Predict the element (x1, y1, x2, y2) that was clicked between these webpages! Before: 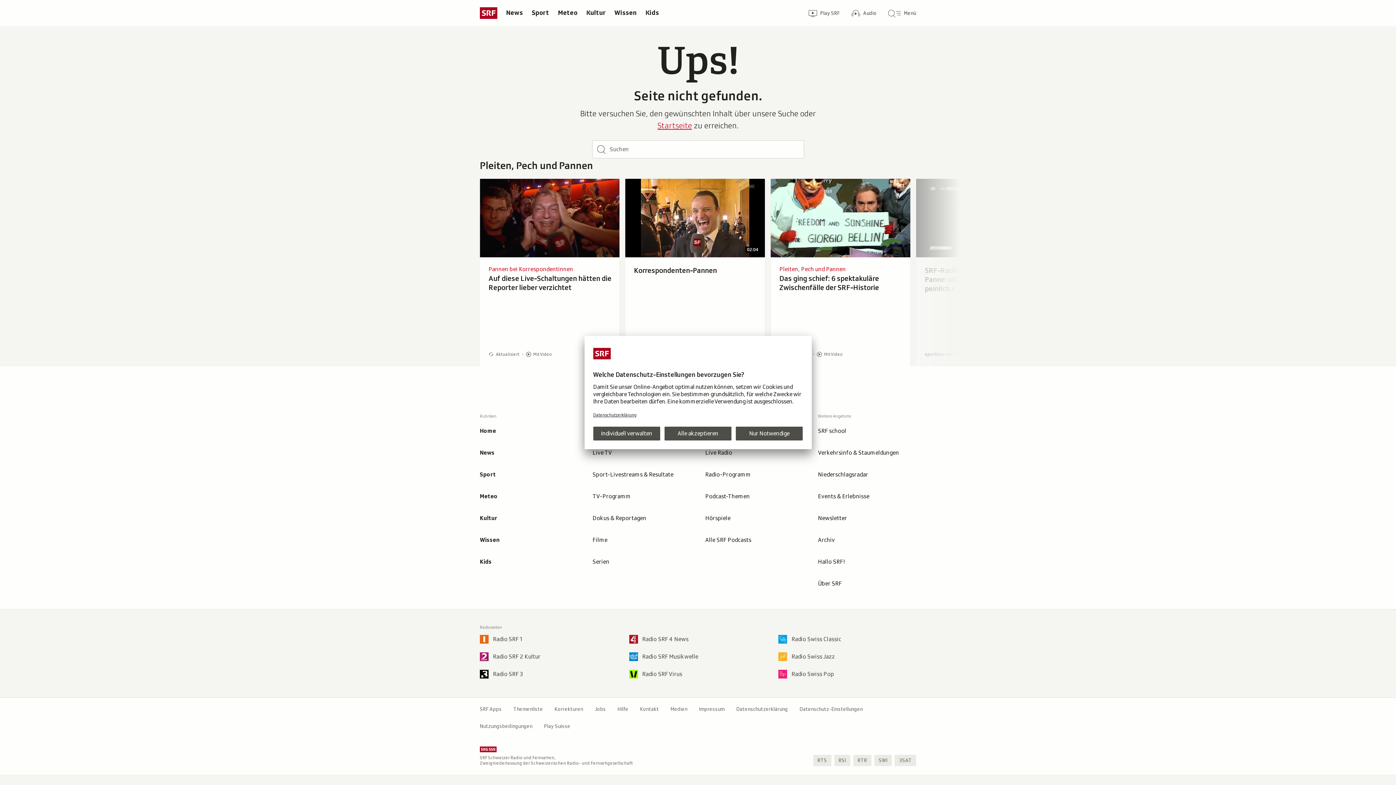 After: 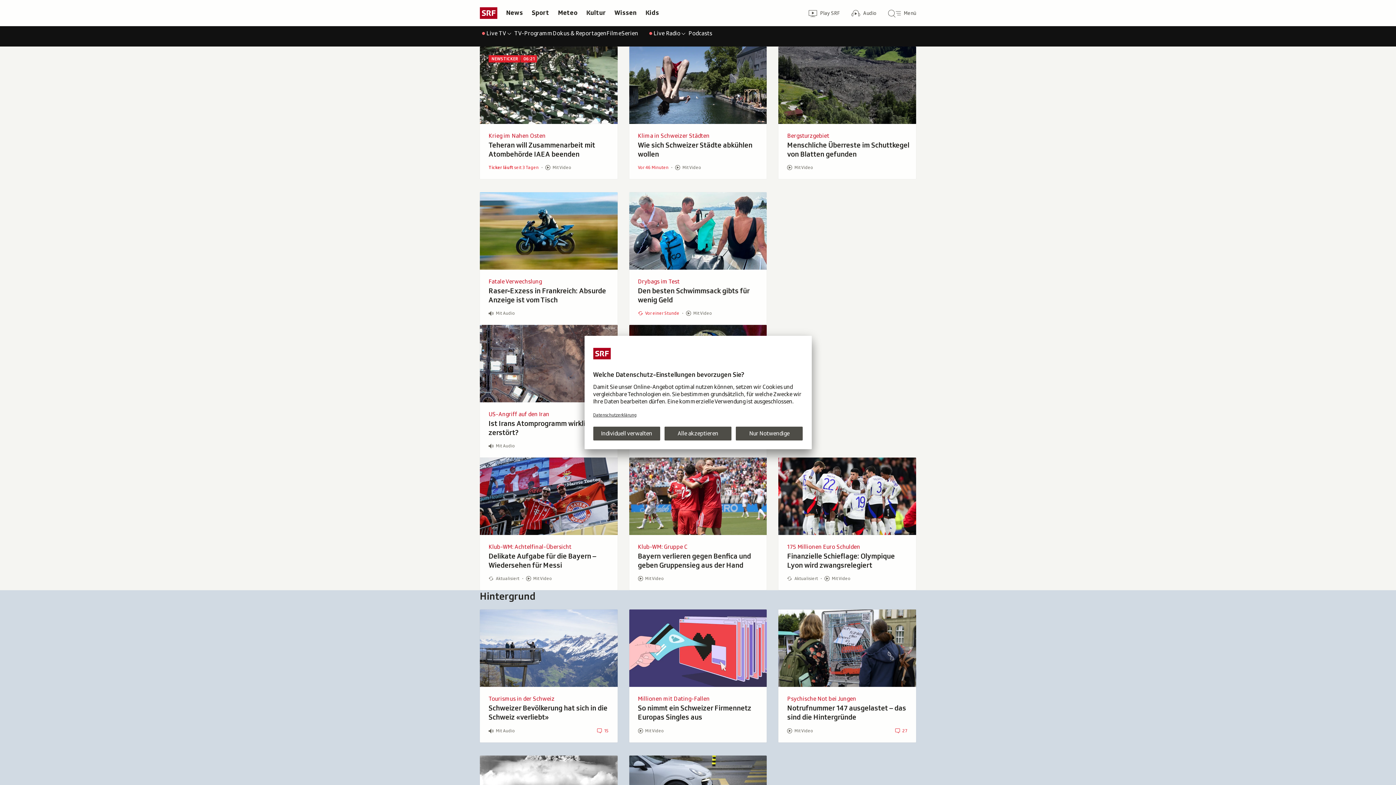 Action: bbox: (480, 7, 497, 18) label: Schweizer Radio und Fernsehen, zur Startseite